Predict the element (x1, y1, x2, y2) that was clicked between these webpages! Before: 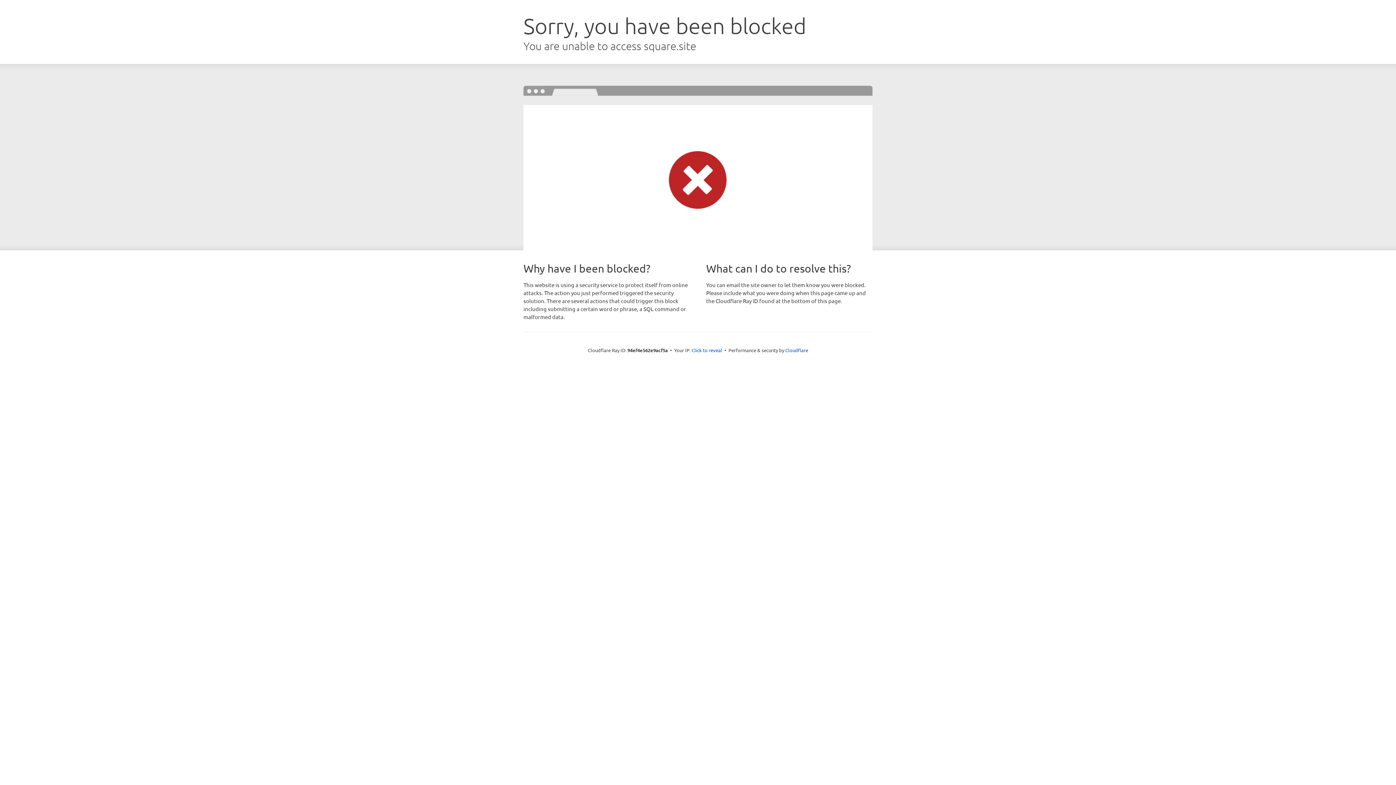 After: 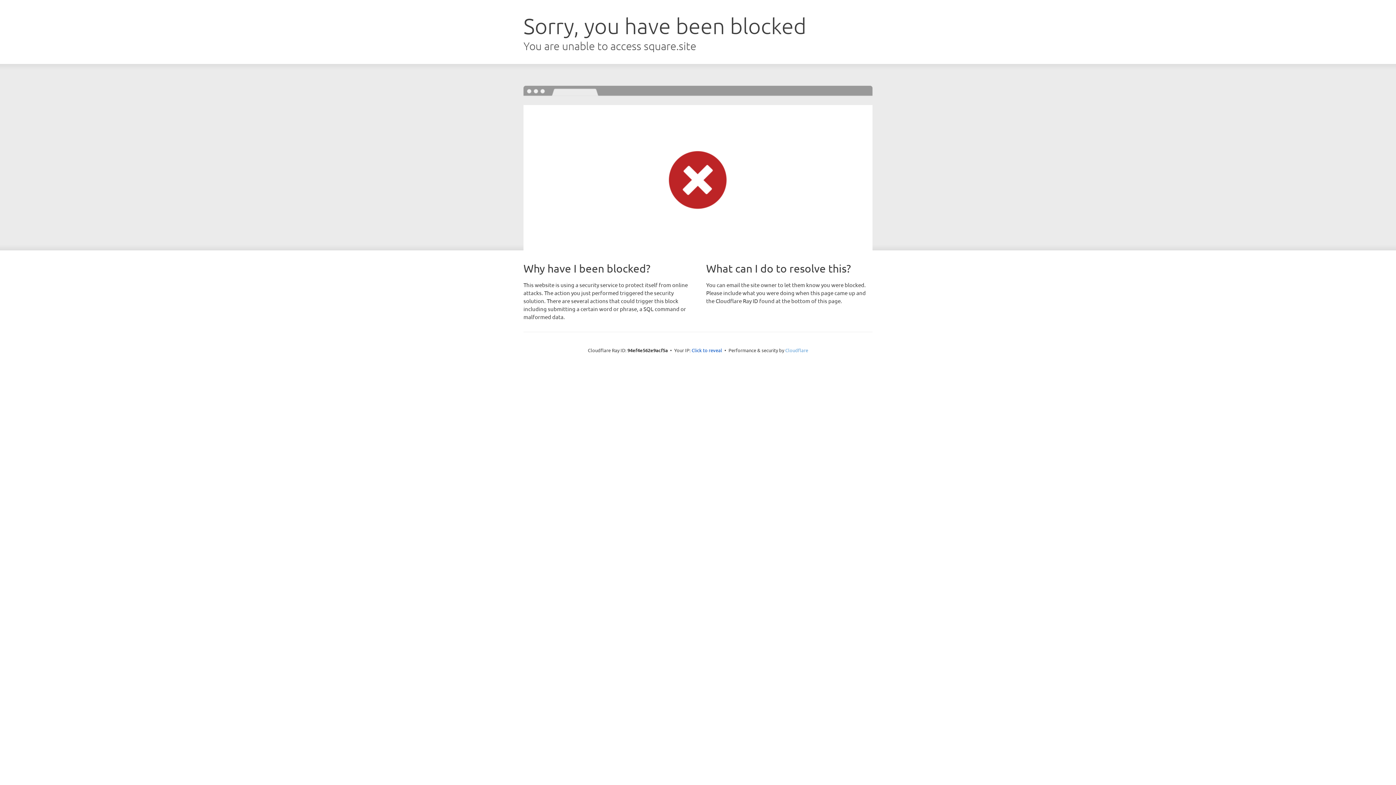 Action: bbox: (785, 347, 808, 353) label: Cloudflare